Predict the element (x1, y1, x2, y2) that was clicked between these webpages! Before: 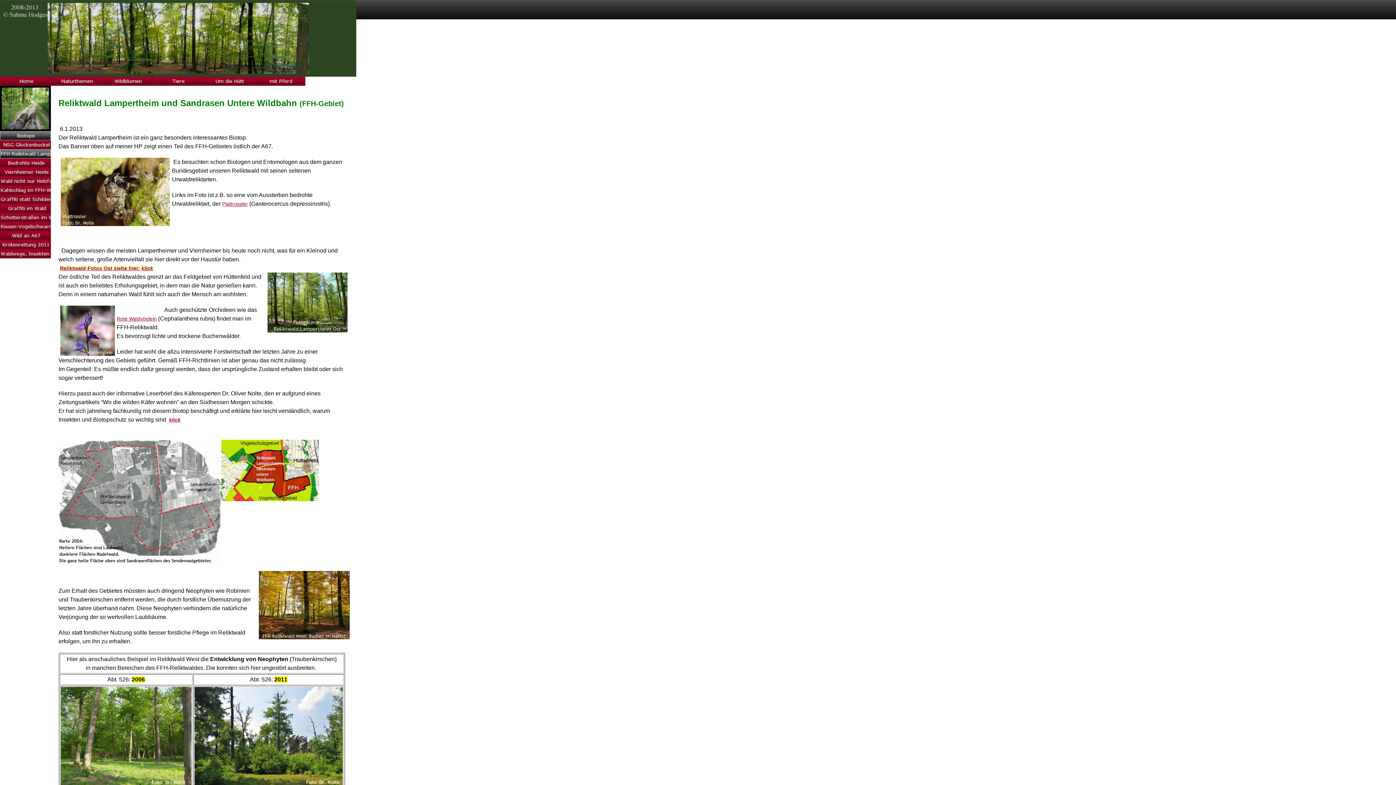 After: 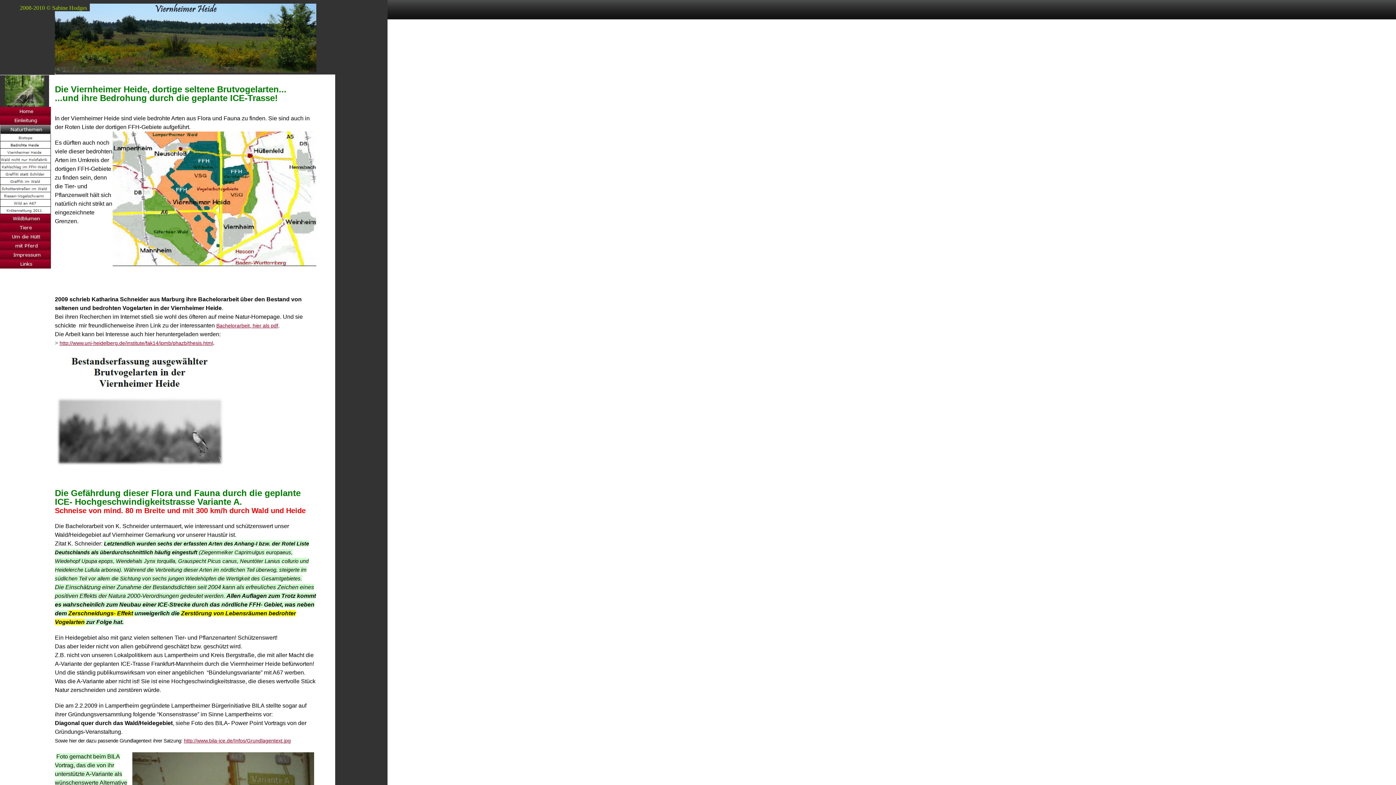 Action: bbox: (0, 162, 50, 168)